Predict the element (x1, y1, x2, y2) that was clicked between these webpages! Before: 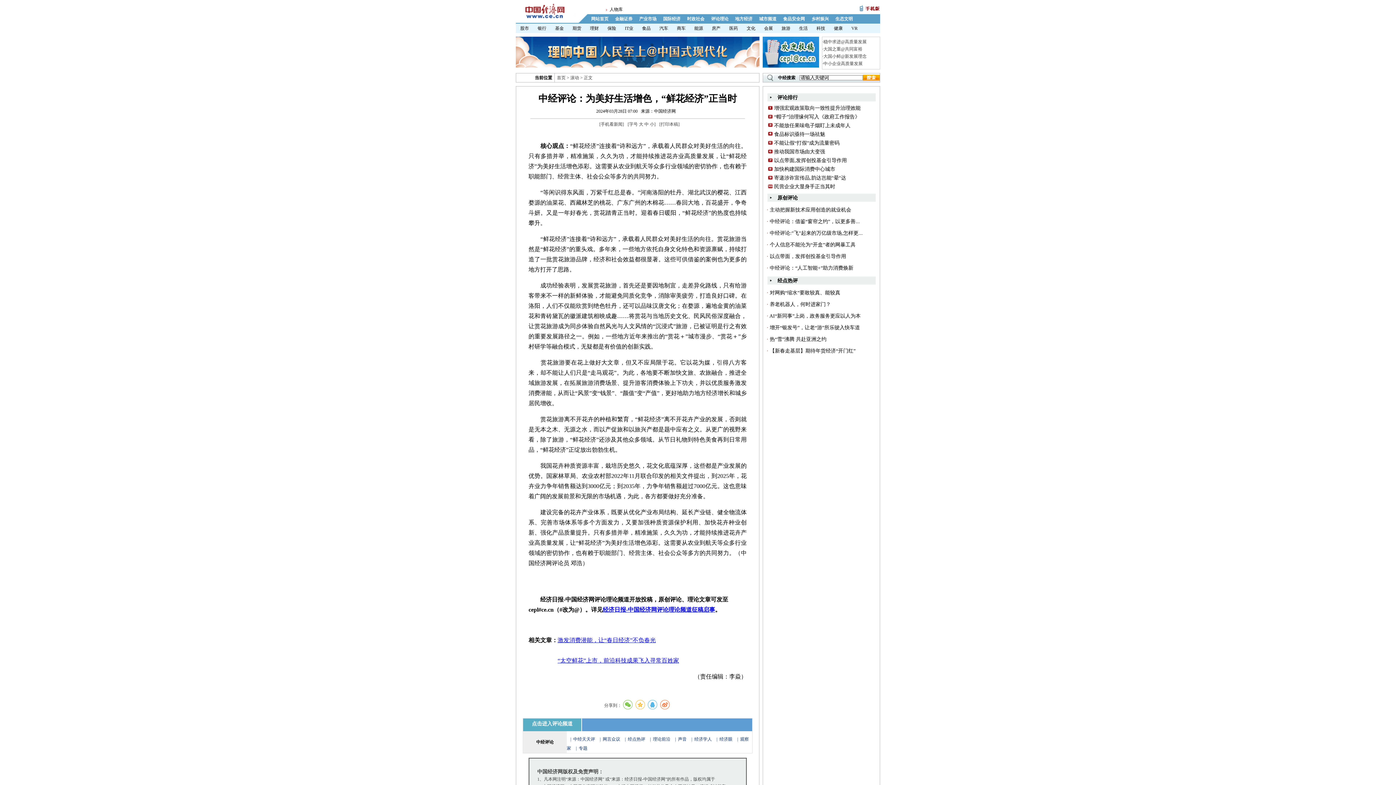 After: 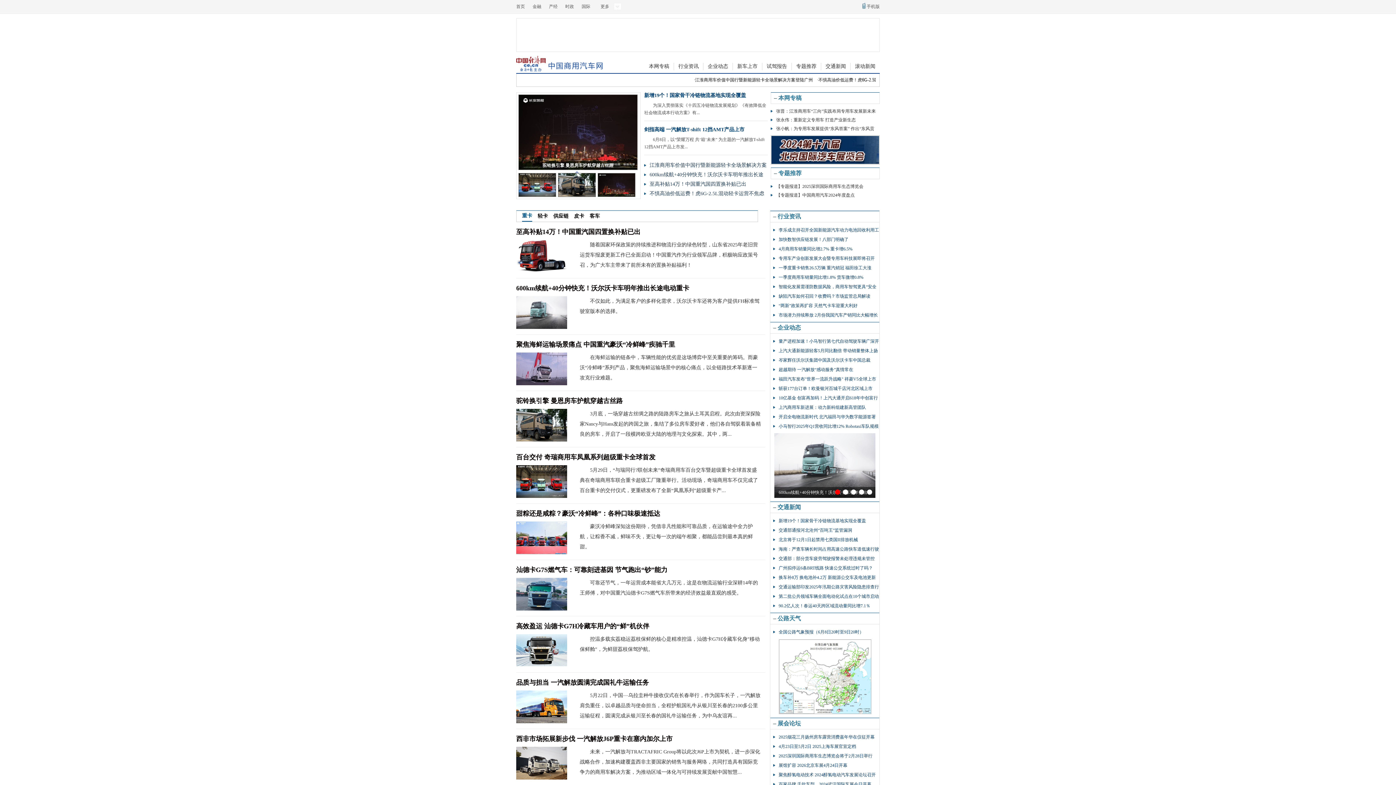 Action: label: 商车 bbox: (672, 25, 690, 30)